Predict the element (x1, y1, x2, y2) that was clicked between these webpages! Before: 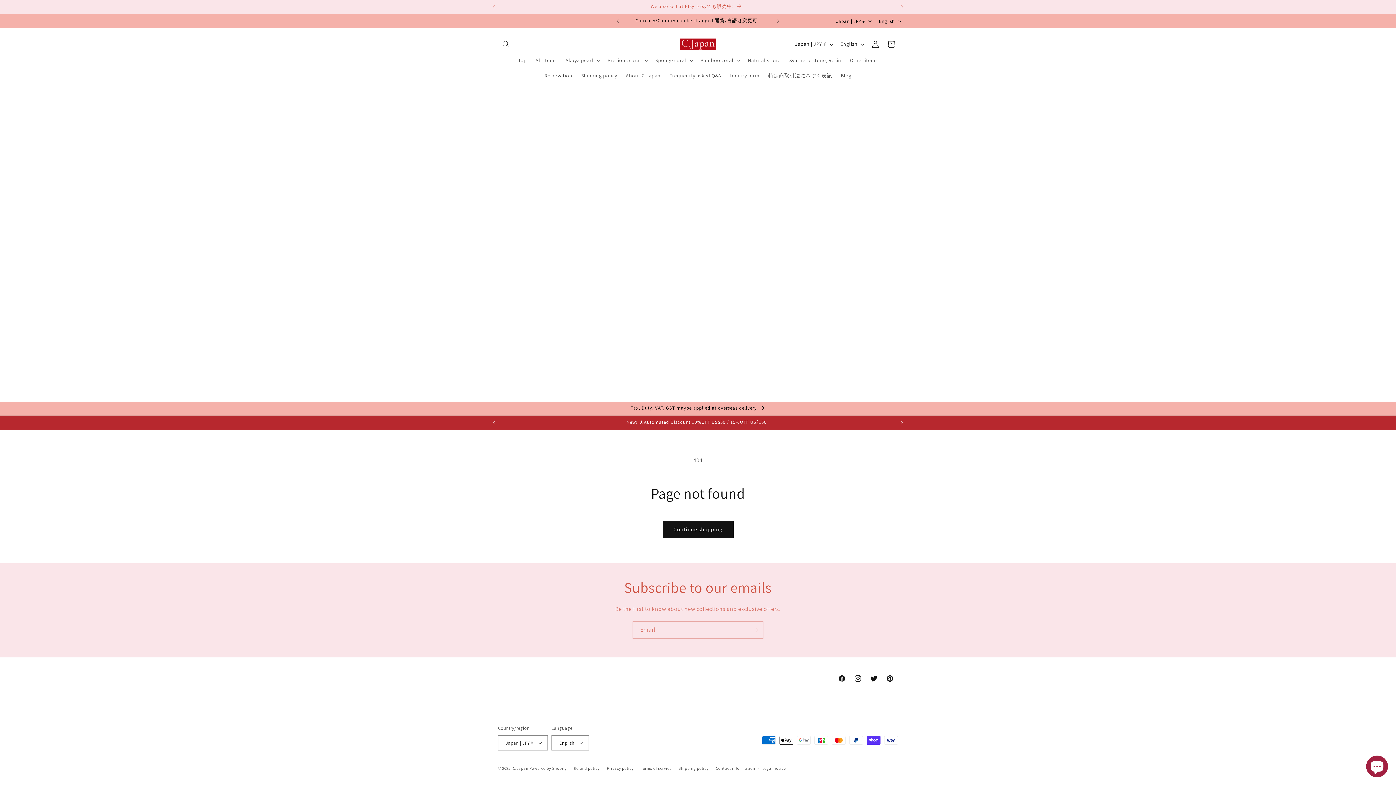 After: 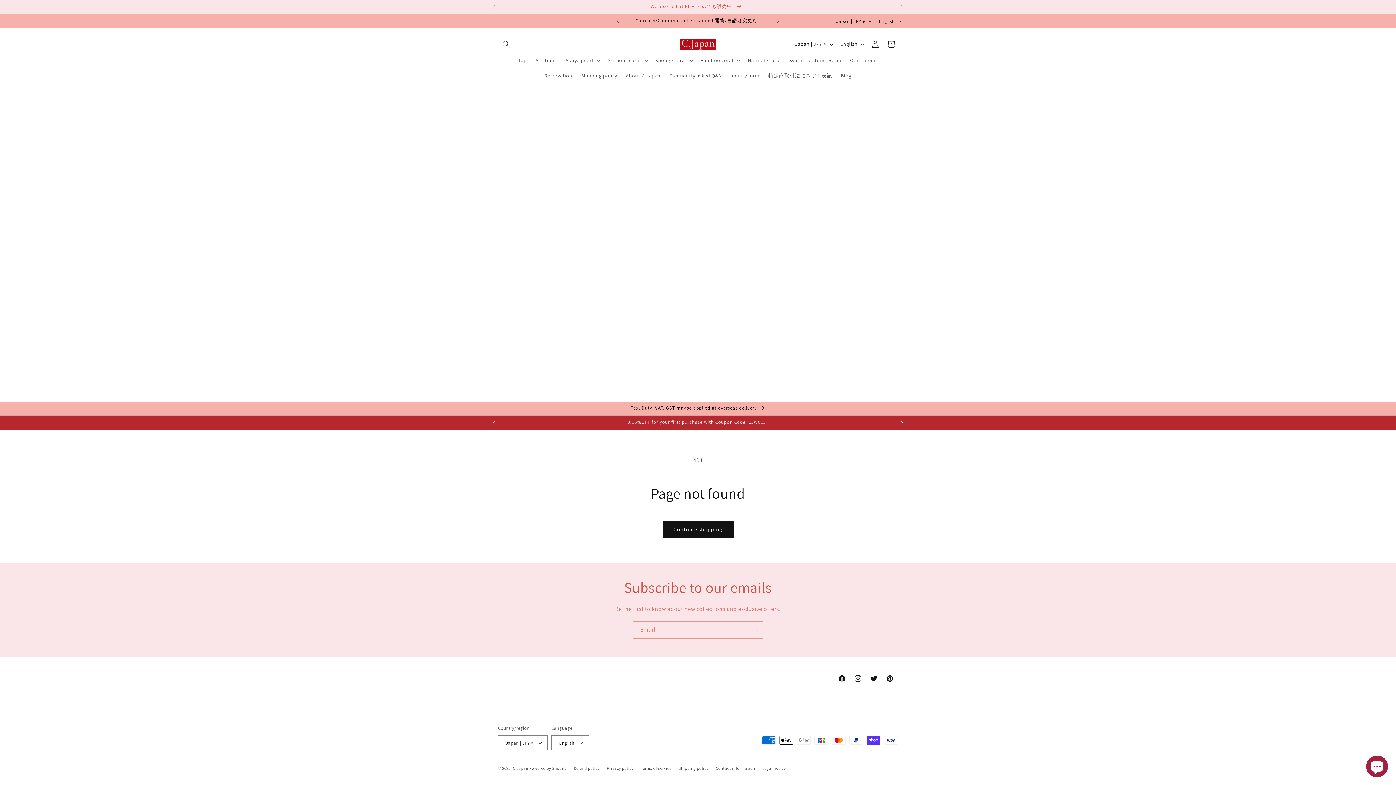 Action: bbox: (894, 416, 910, 429) label: Next announcement